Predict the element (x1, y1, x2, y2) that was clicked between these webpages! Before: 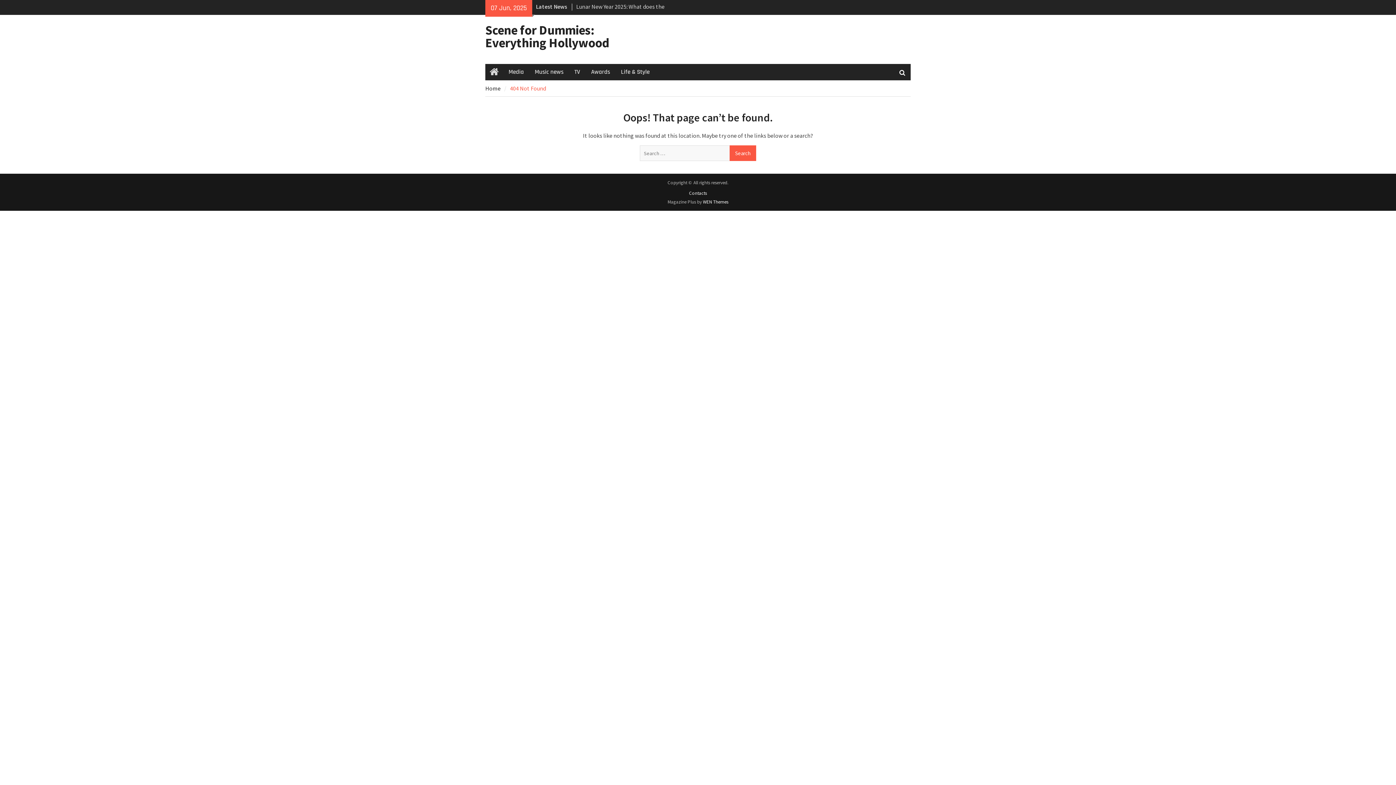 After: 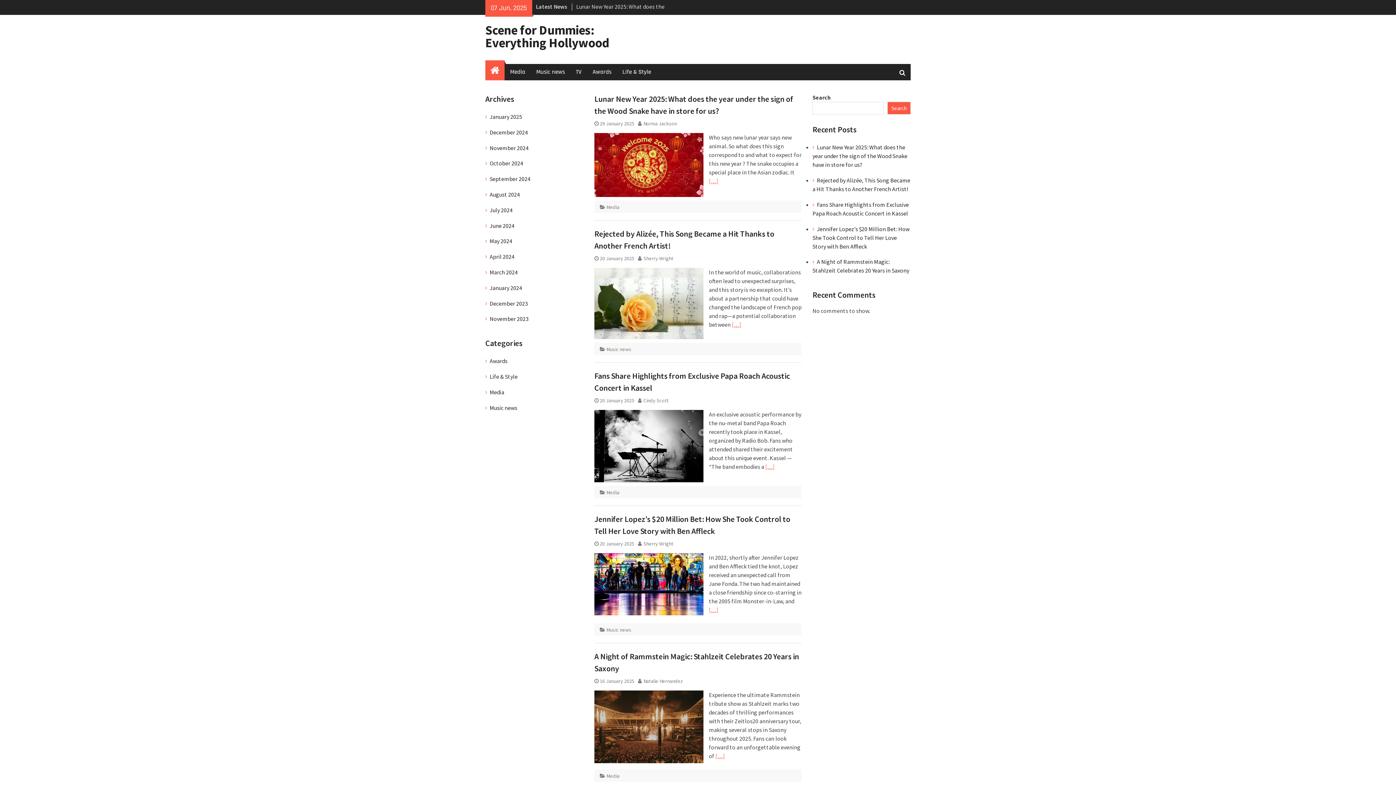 Action: bbox: (485, 64, 503, 80) label: Home